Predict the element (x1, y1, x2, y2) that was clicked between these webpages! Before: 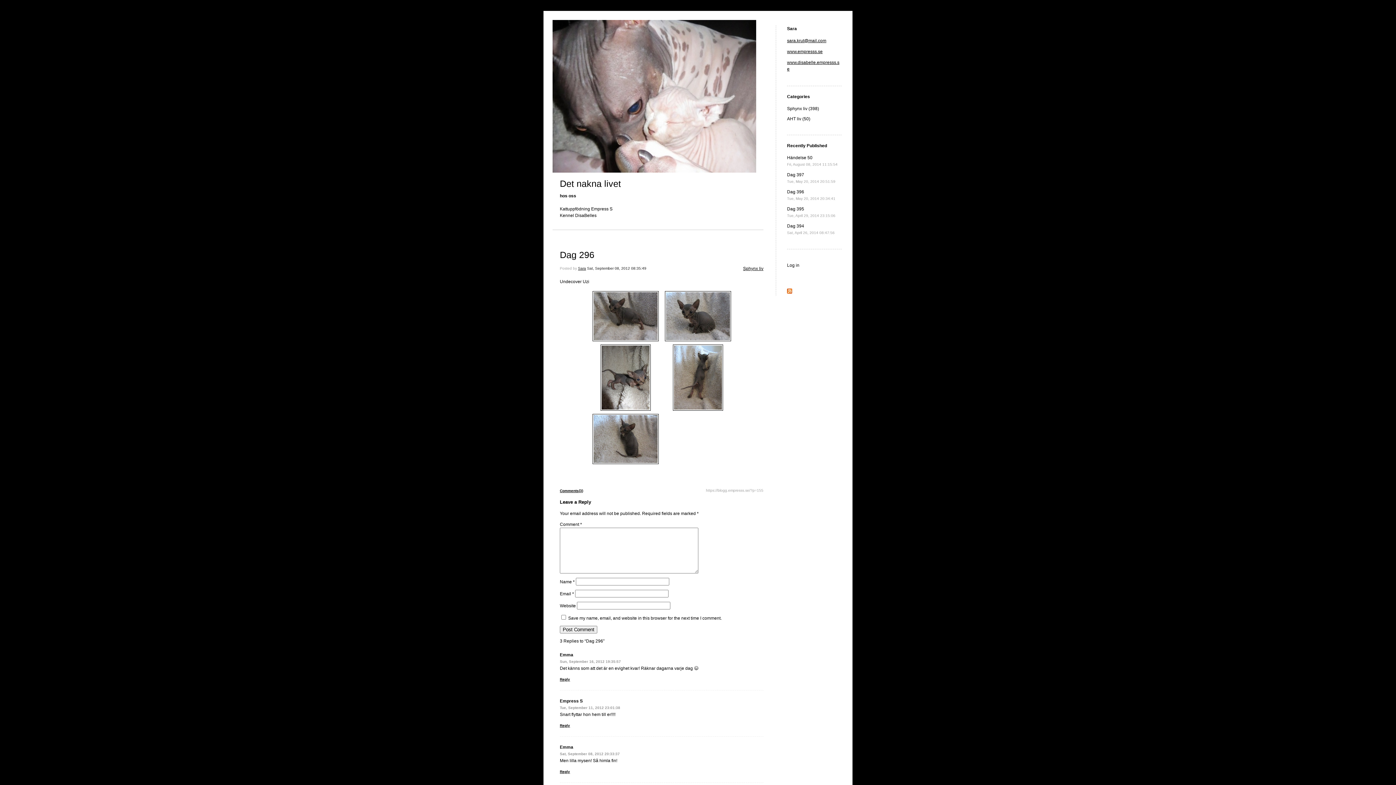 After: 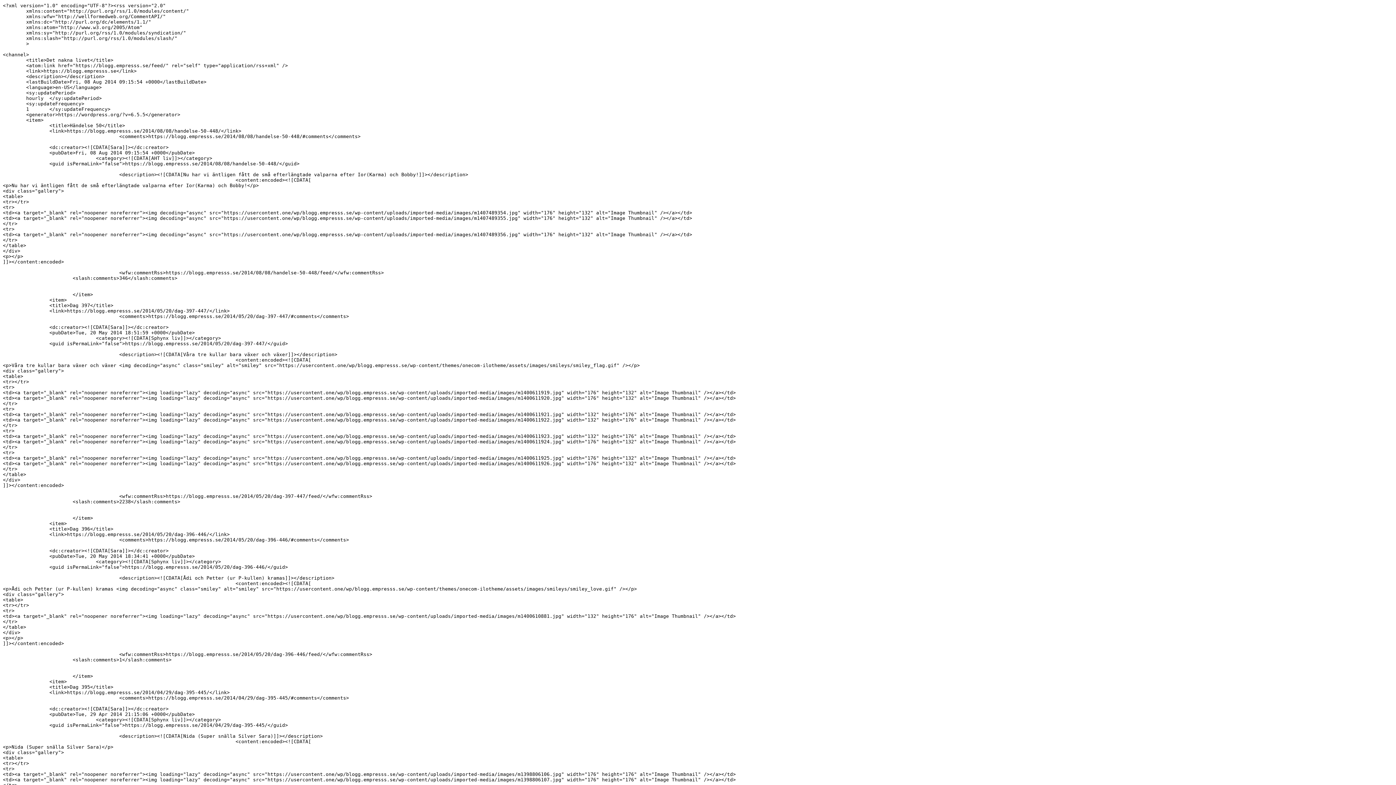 Action: bbox: (787, 289, 792, 294)